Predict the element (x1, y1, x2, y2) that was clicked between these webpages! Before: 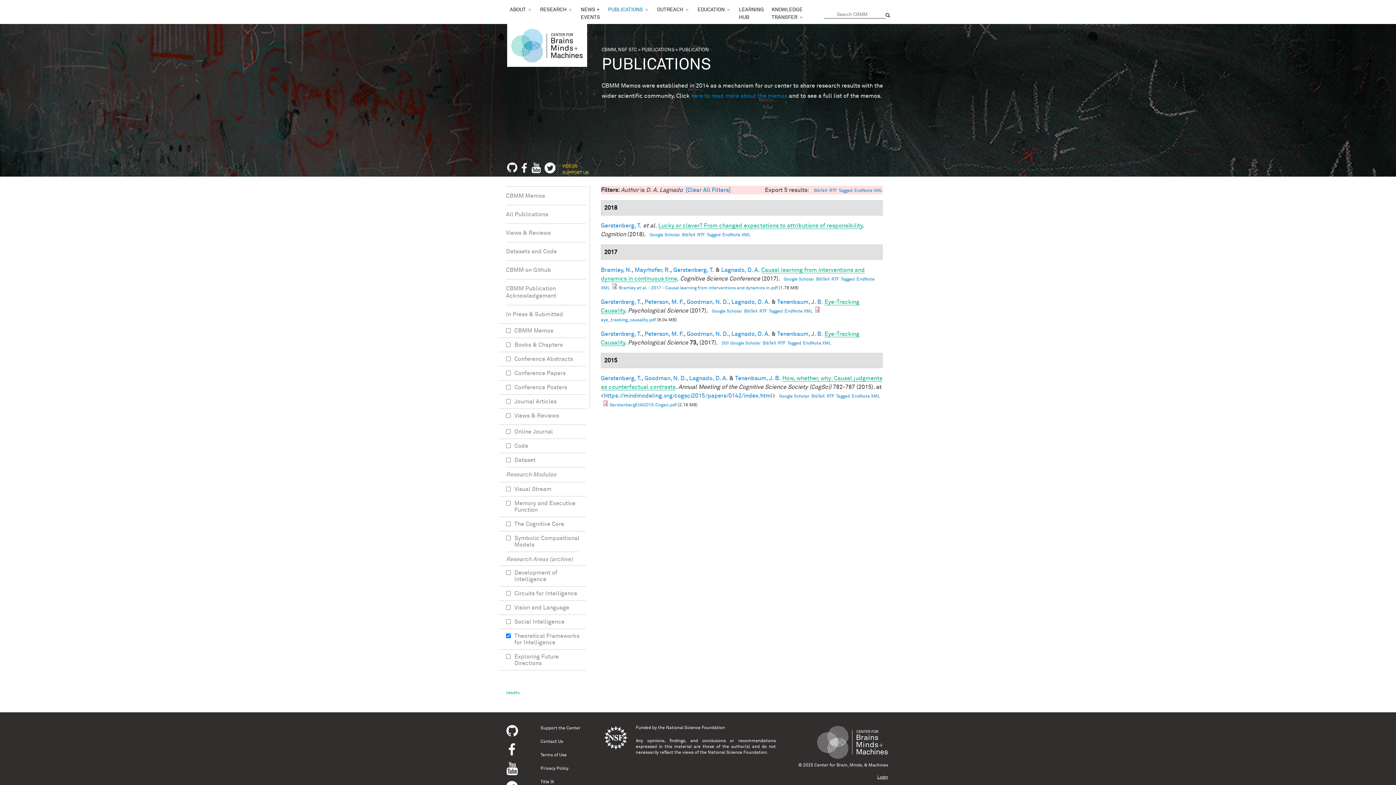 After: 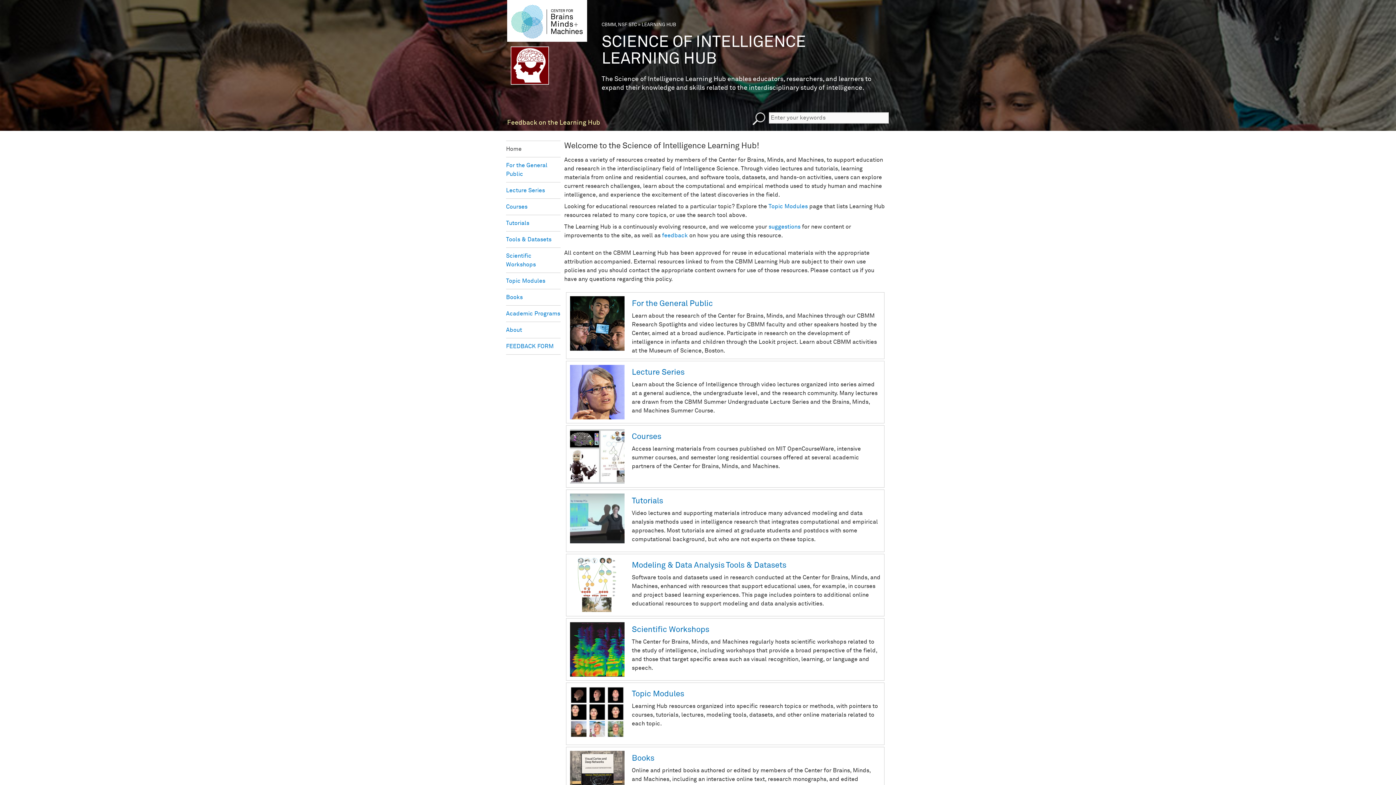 Action: label: LEARNING HUB bbox: (737, 4, 766, 23)